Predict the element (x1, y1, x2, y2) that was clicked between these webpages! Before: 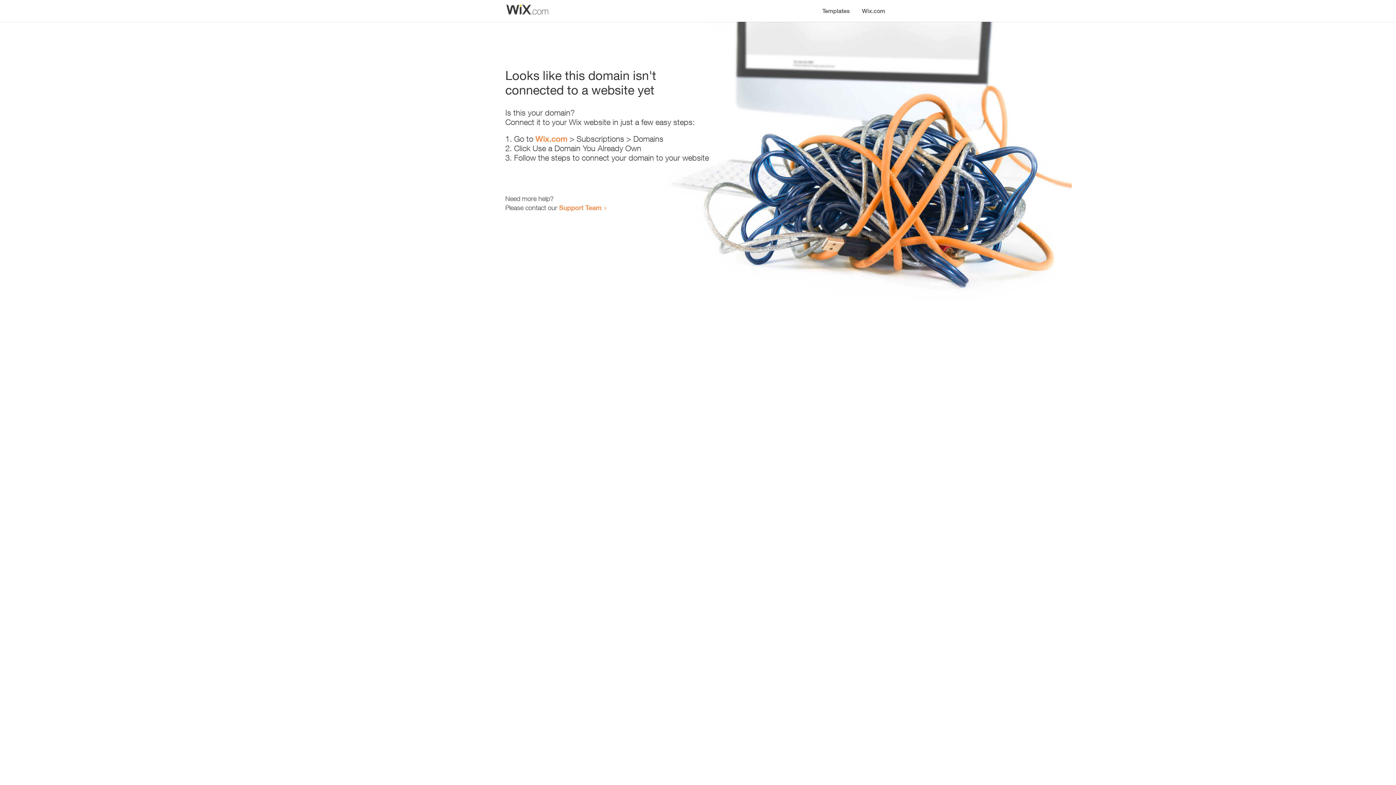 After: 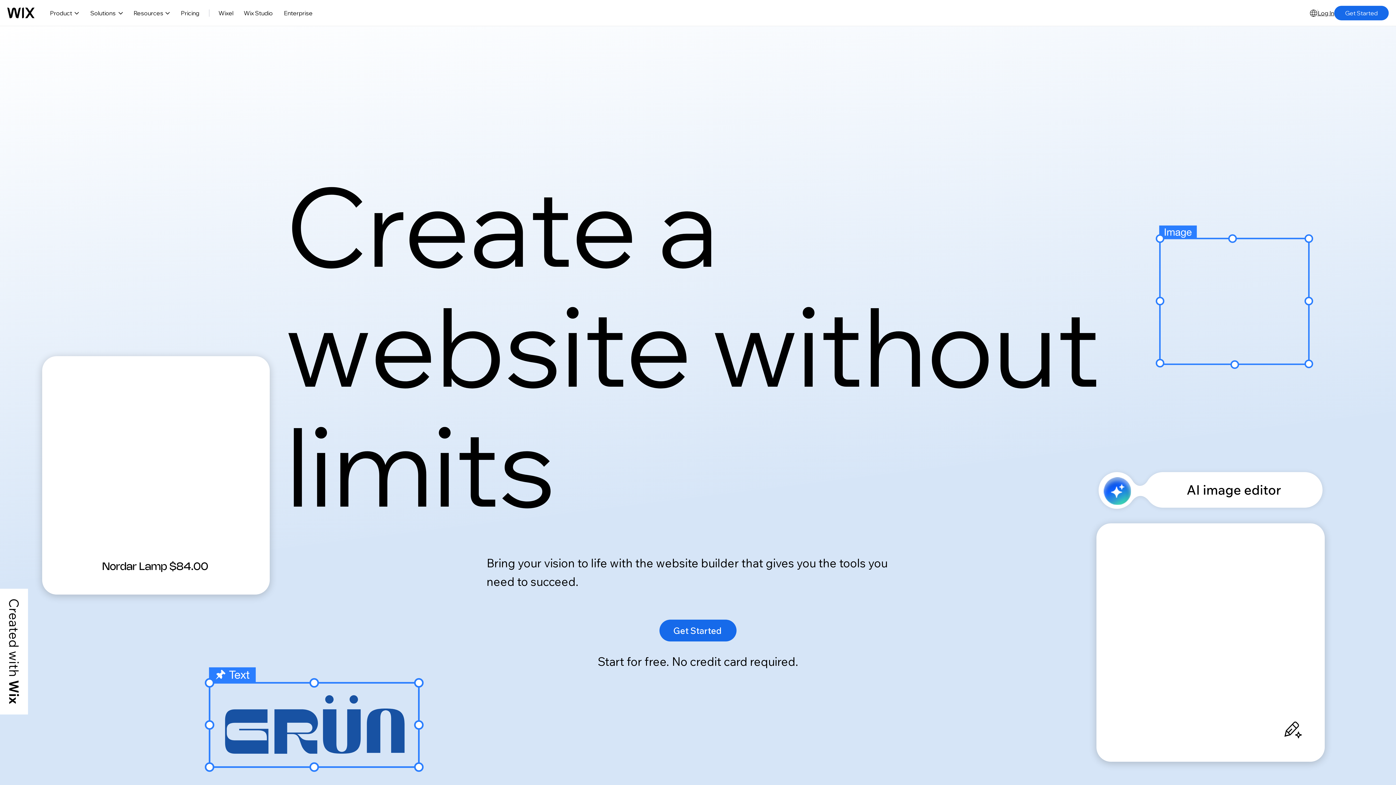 Action: bbox: (856, 0, 890, 14) label: Wix.com